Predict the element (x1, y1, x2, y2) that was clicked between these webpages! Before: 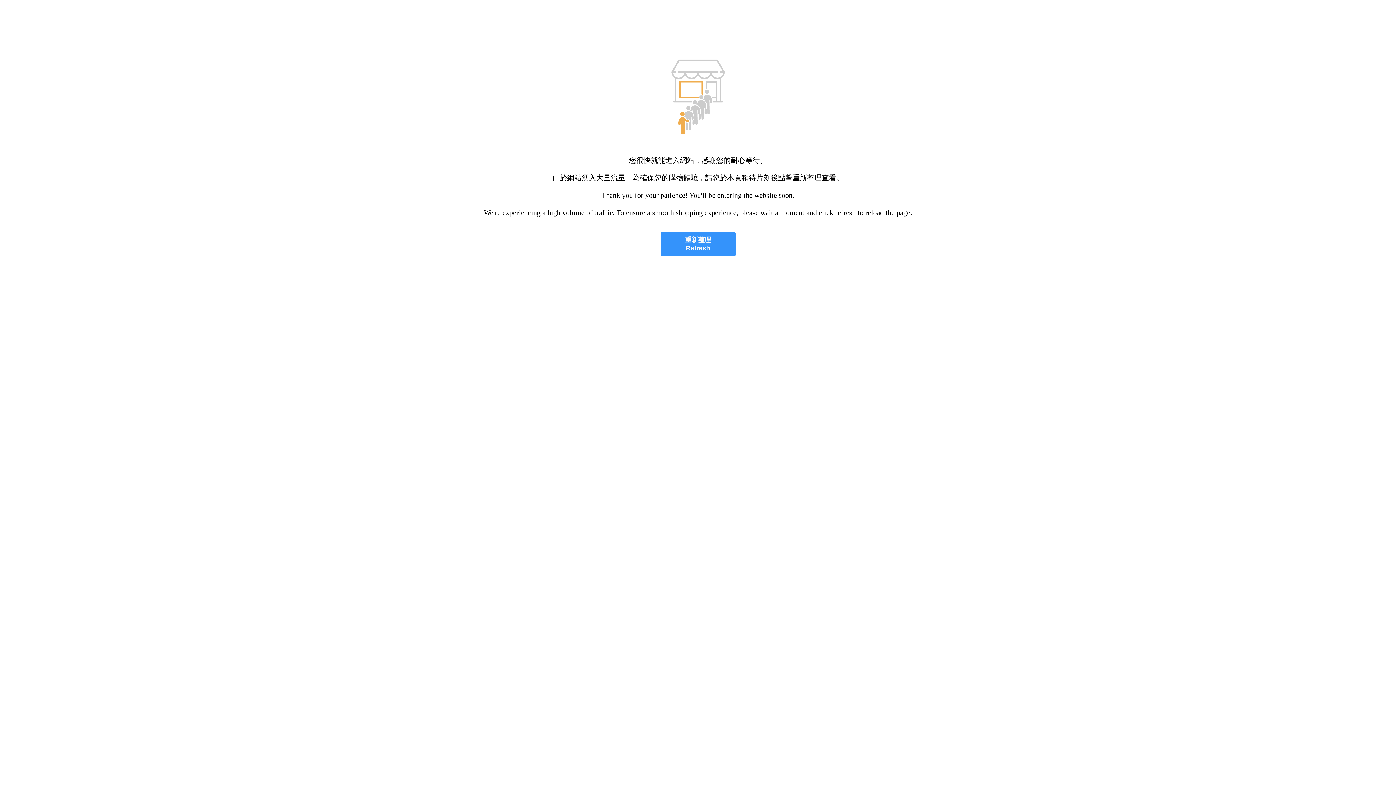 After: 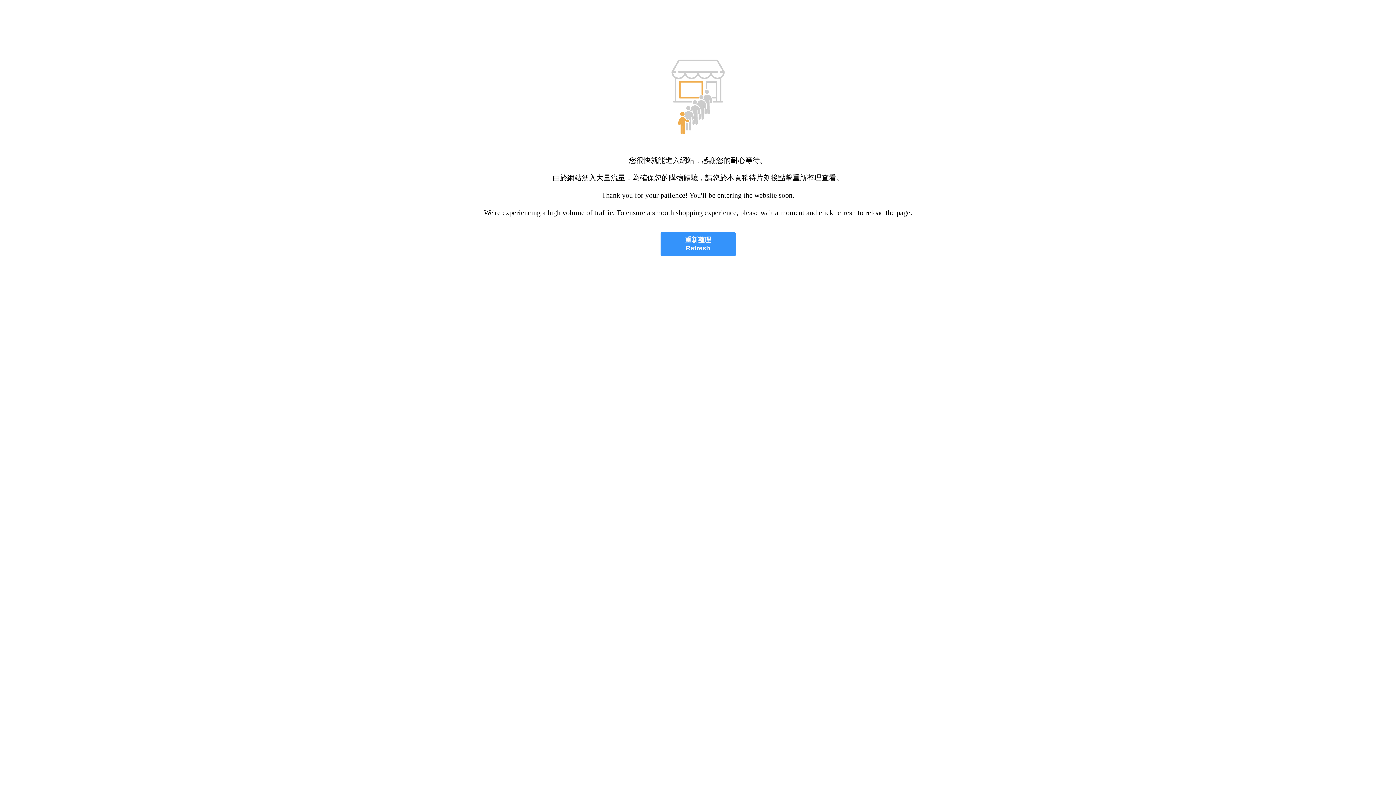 Action: label: 重新整理
Refresh bbox: (660, 232, 735, 256)